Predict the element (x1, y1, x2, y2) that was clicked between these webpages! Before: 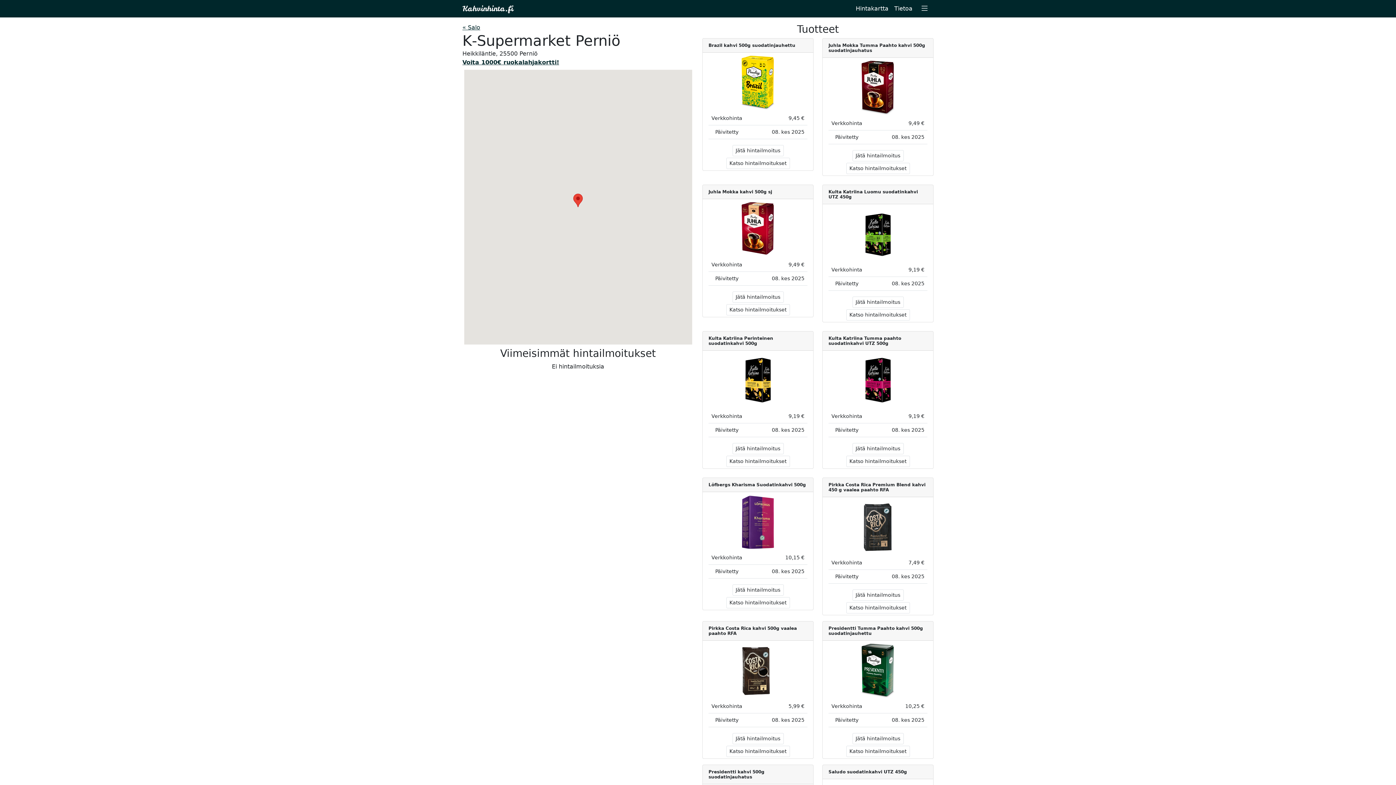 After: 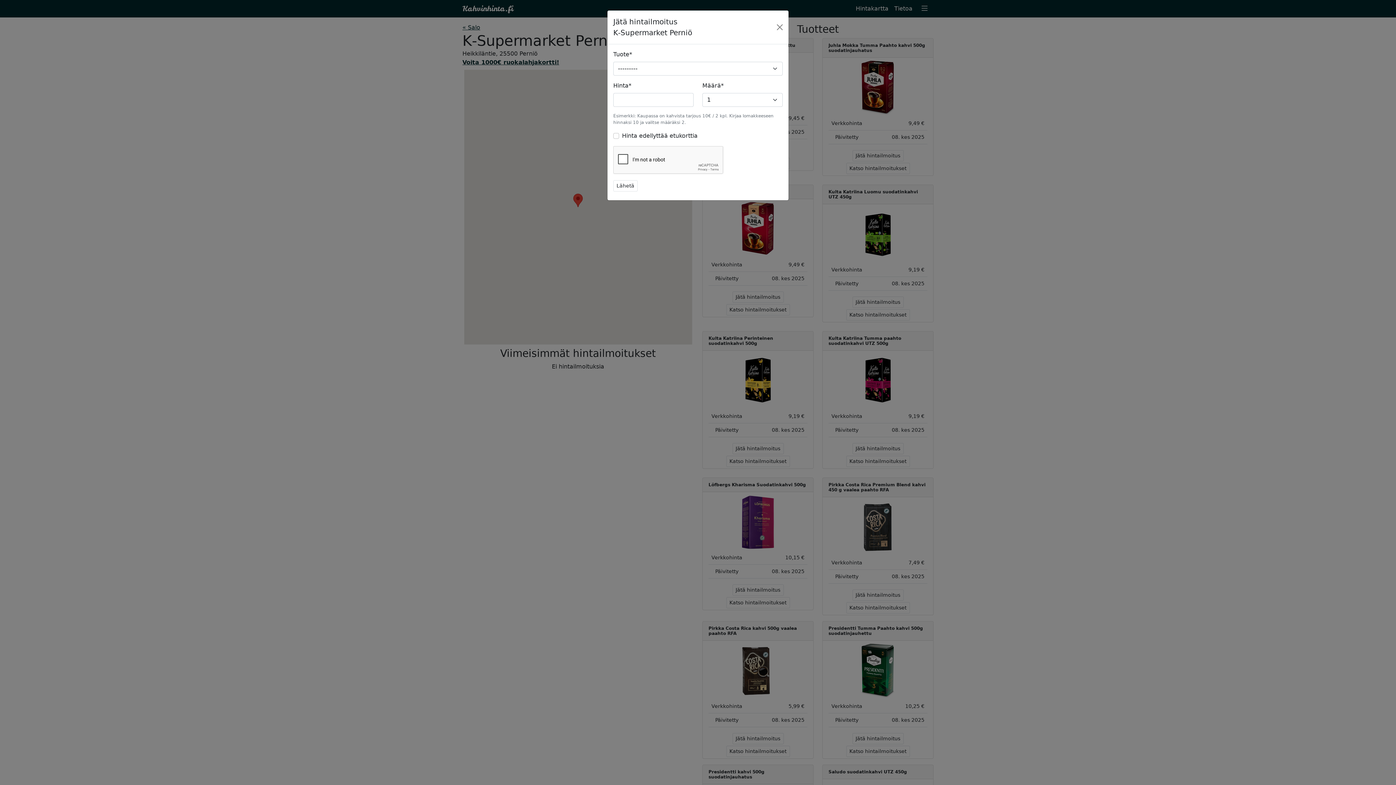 Action: label: Jätä hintailmoitus bbox: (852, 150, 903, 161)